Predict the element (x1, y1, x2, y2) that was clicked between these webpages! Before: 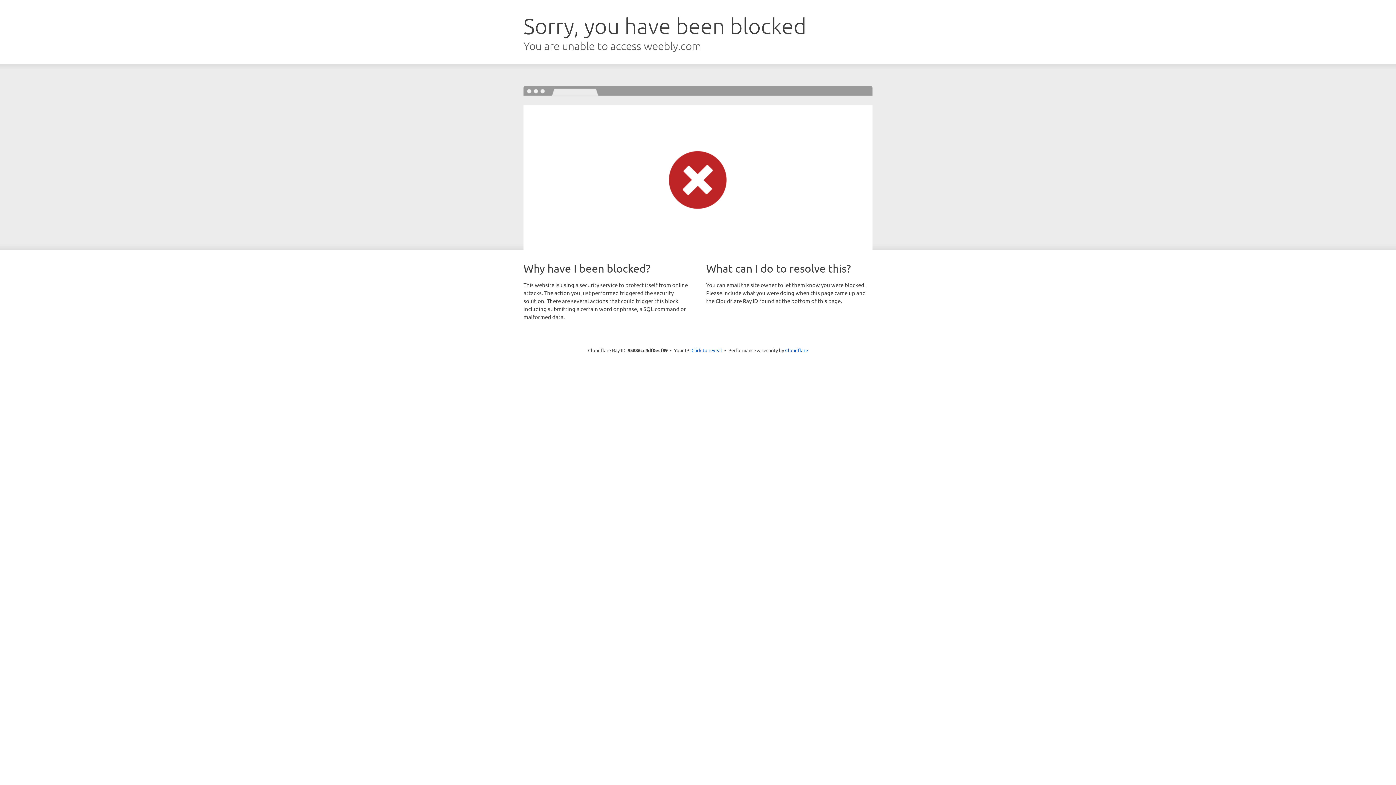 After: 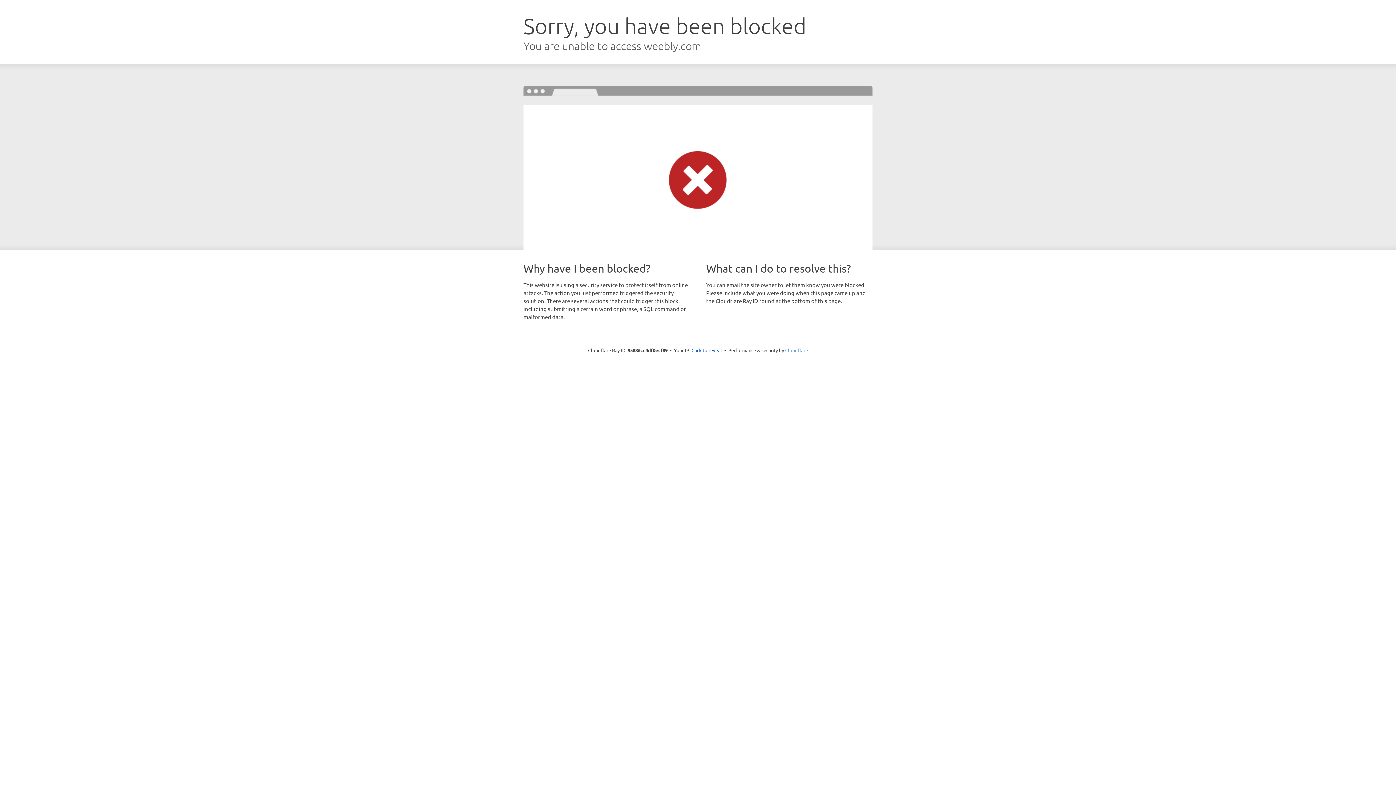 Action: label: Cloudflare bbox: (785, 347, 808, 353)